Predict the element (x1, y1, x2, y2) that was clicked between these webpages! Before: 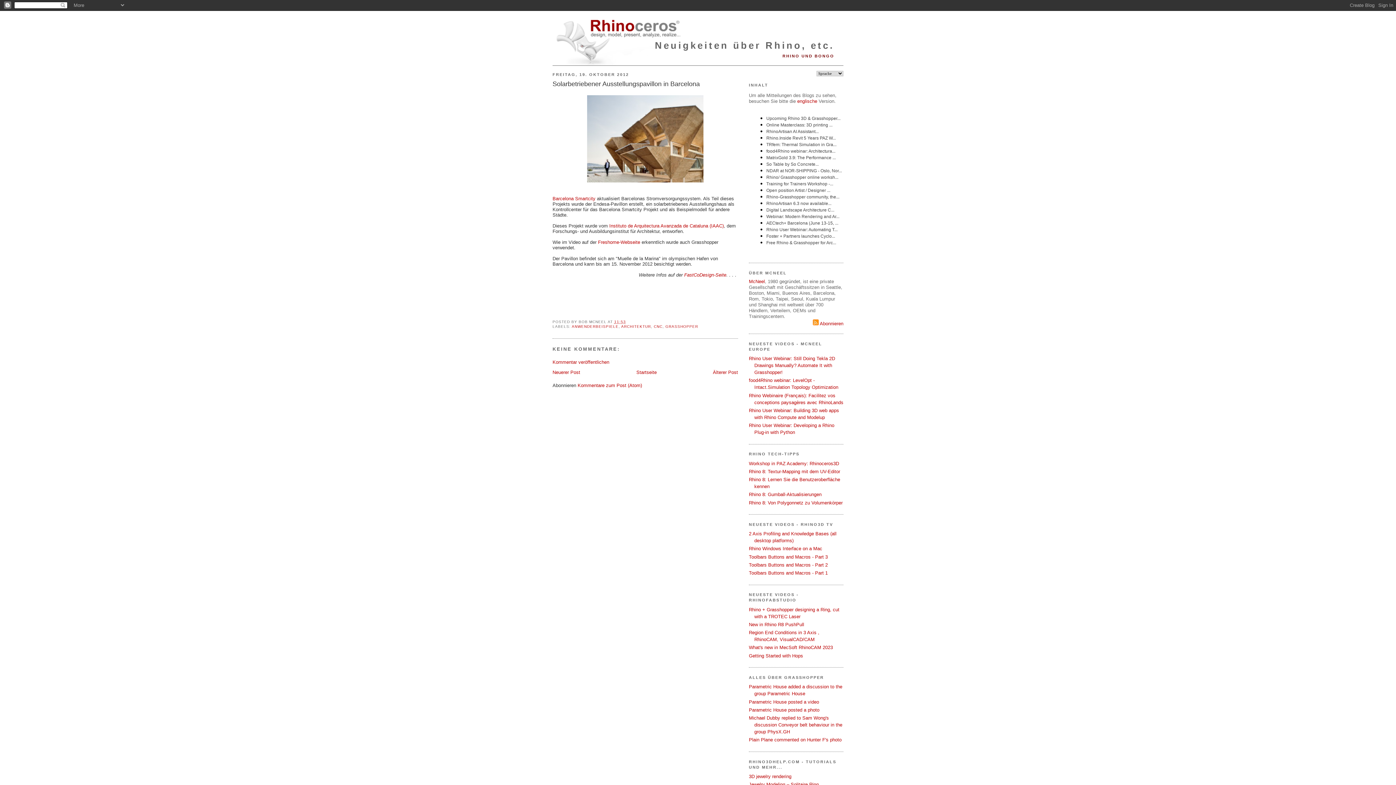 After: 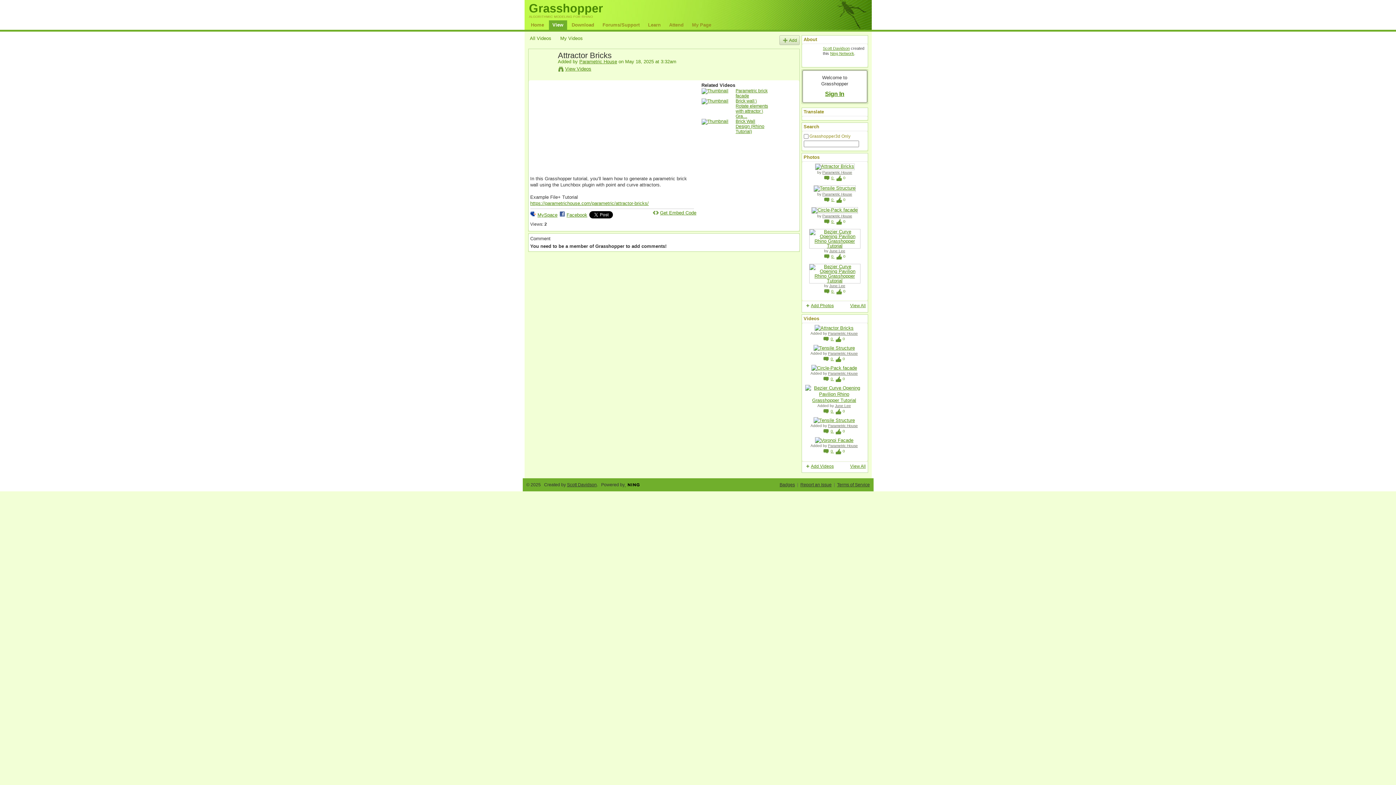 Action: bbox: (749, 699, 819, 704) label: Parametric House posted a video